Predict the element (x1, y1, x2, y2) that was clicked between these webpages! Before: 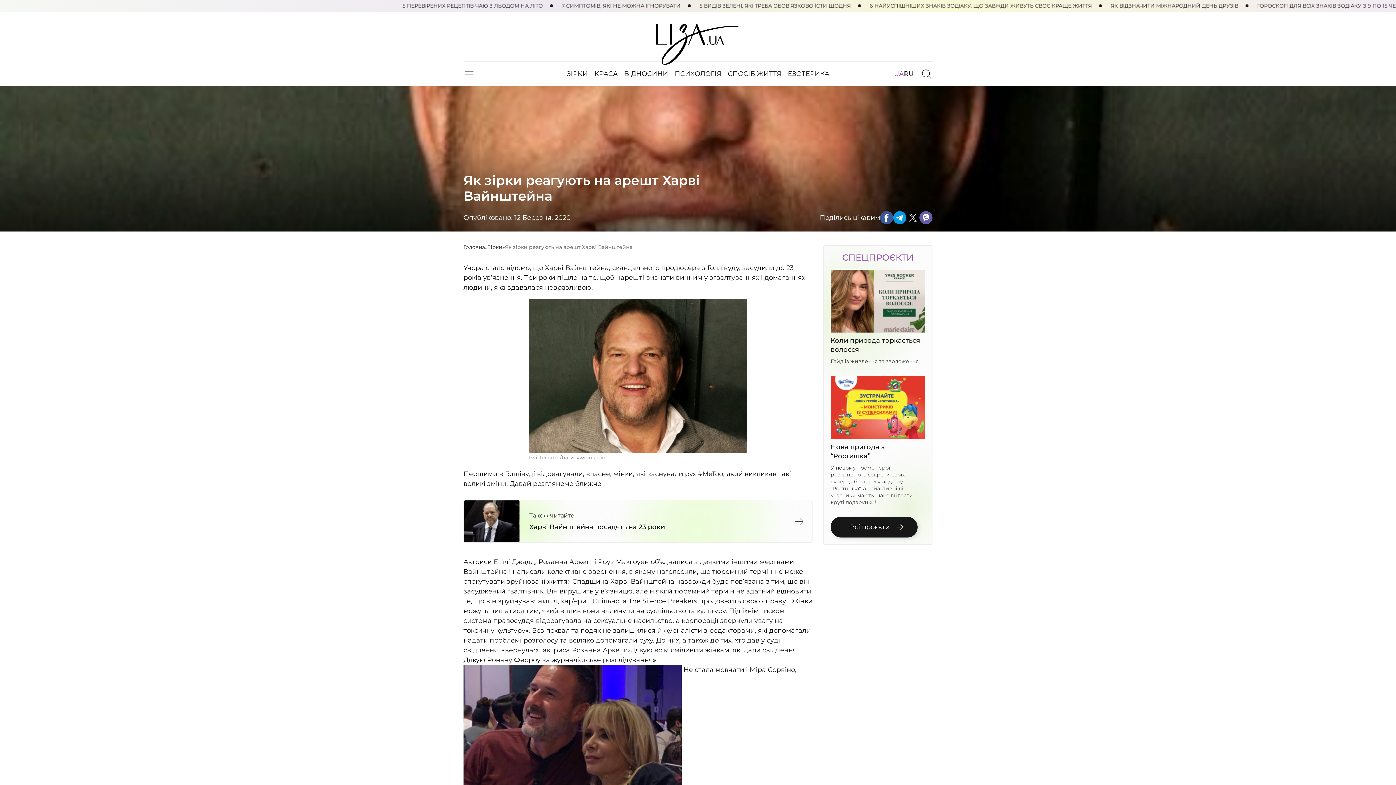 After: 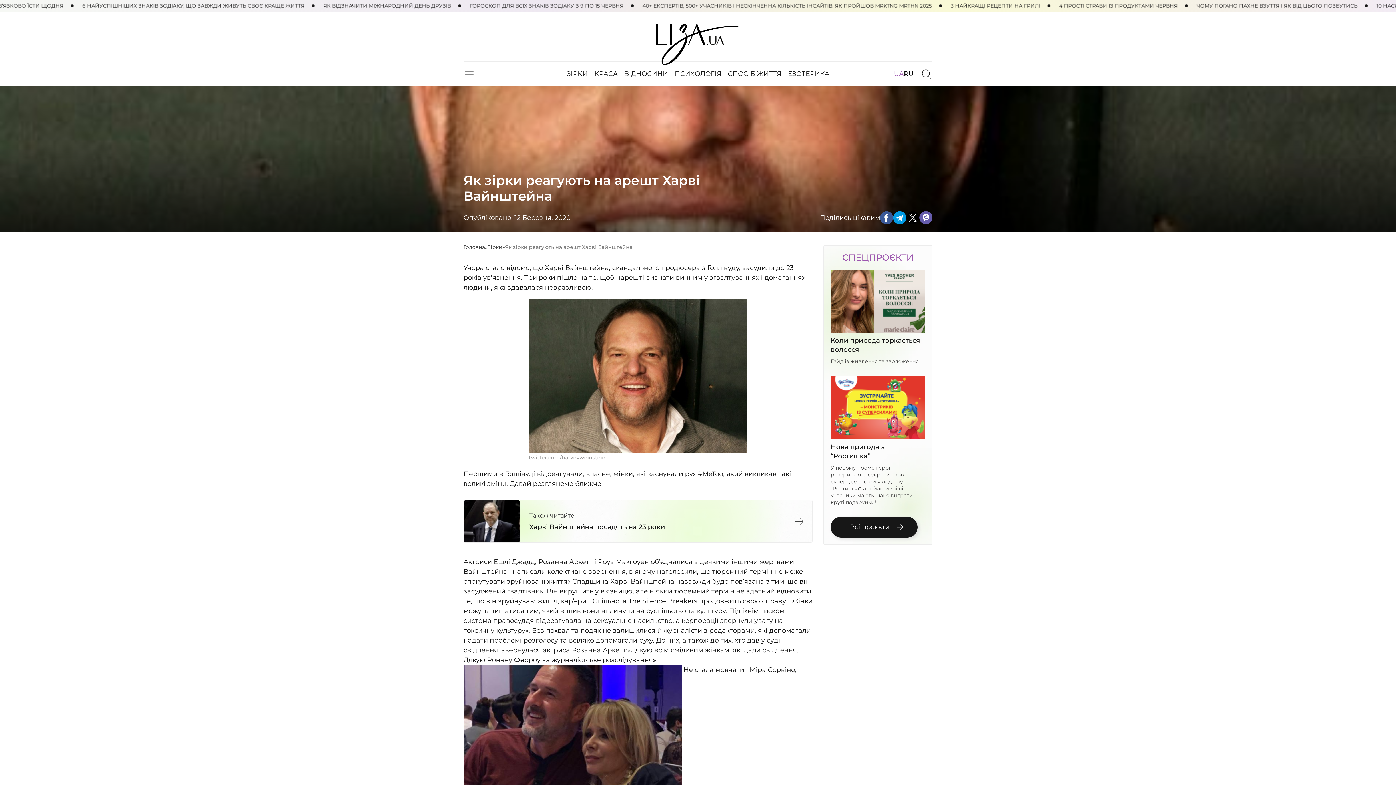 Action: bbox: (880, 211, 893, 224)